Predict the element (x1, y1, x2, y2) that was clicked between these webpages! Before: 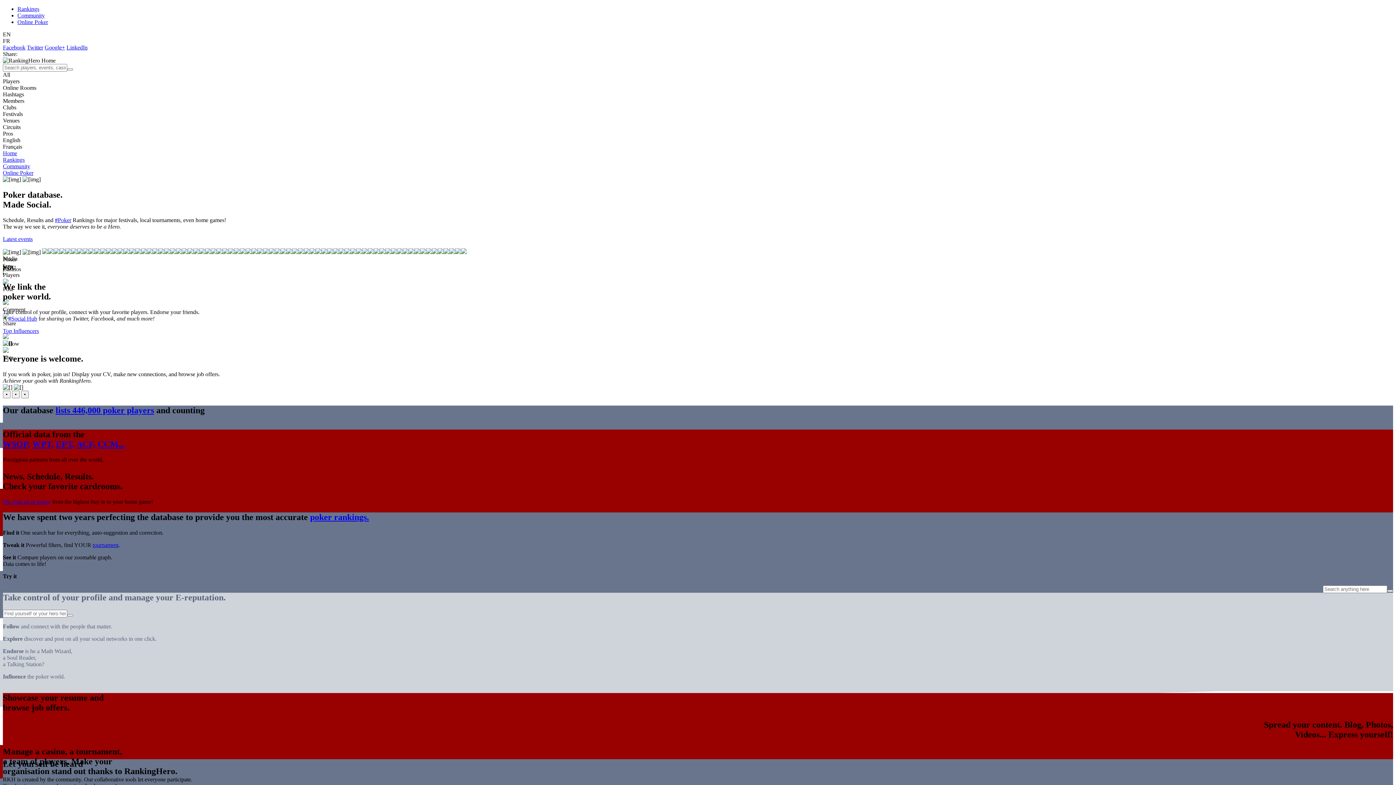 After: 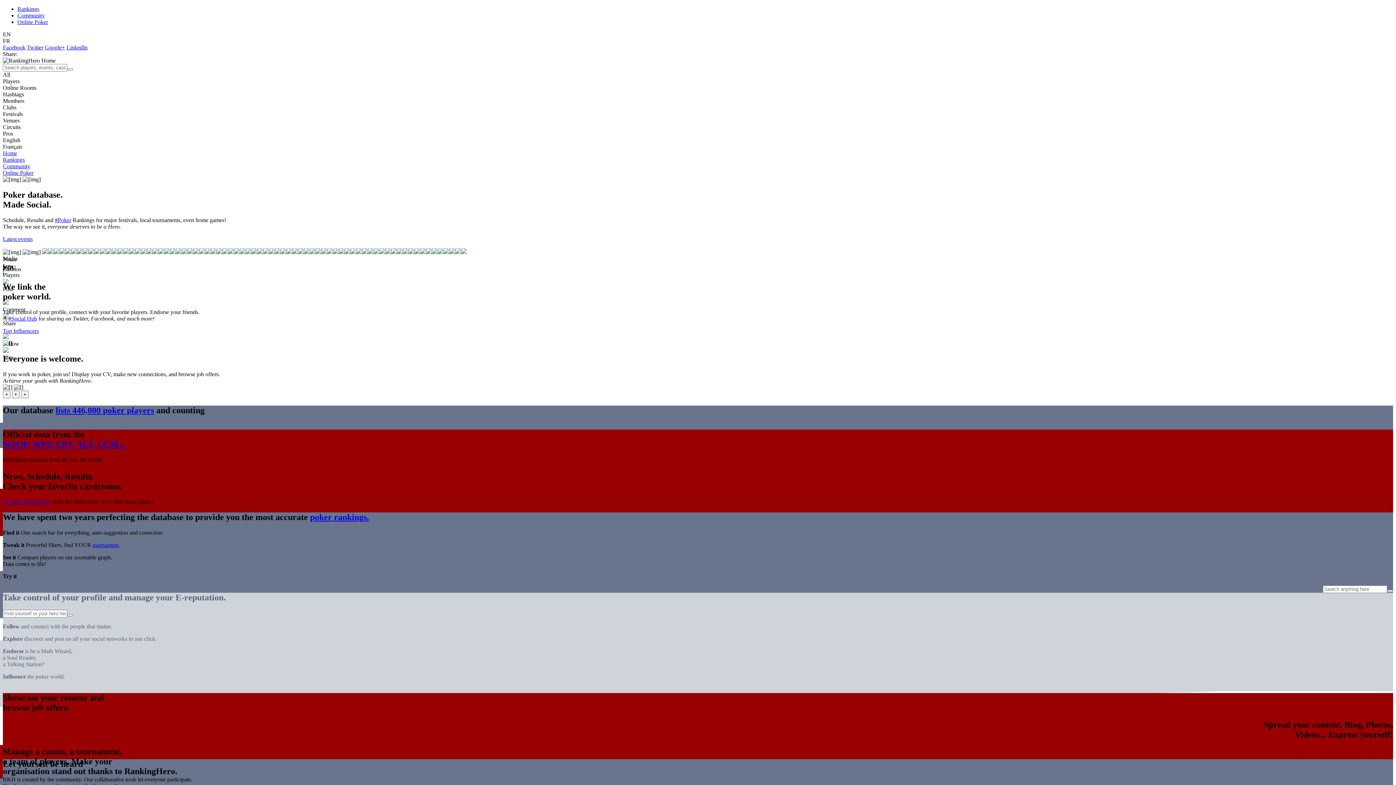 Action: bbox: (2, 150, 17, 156) label: Home